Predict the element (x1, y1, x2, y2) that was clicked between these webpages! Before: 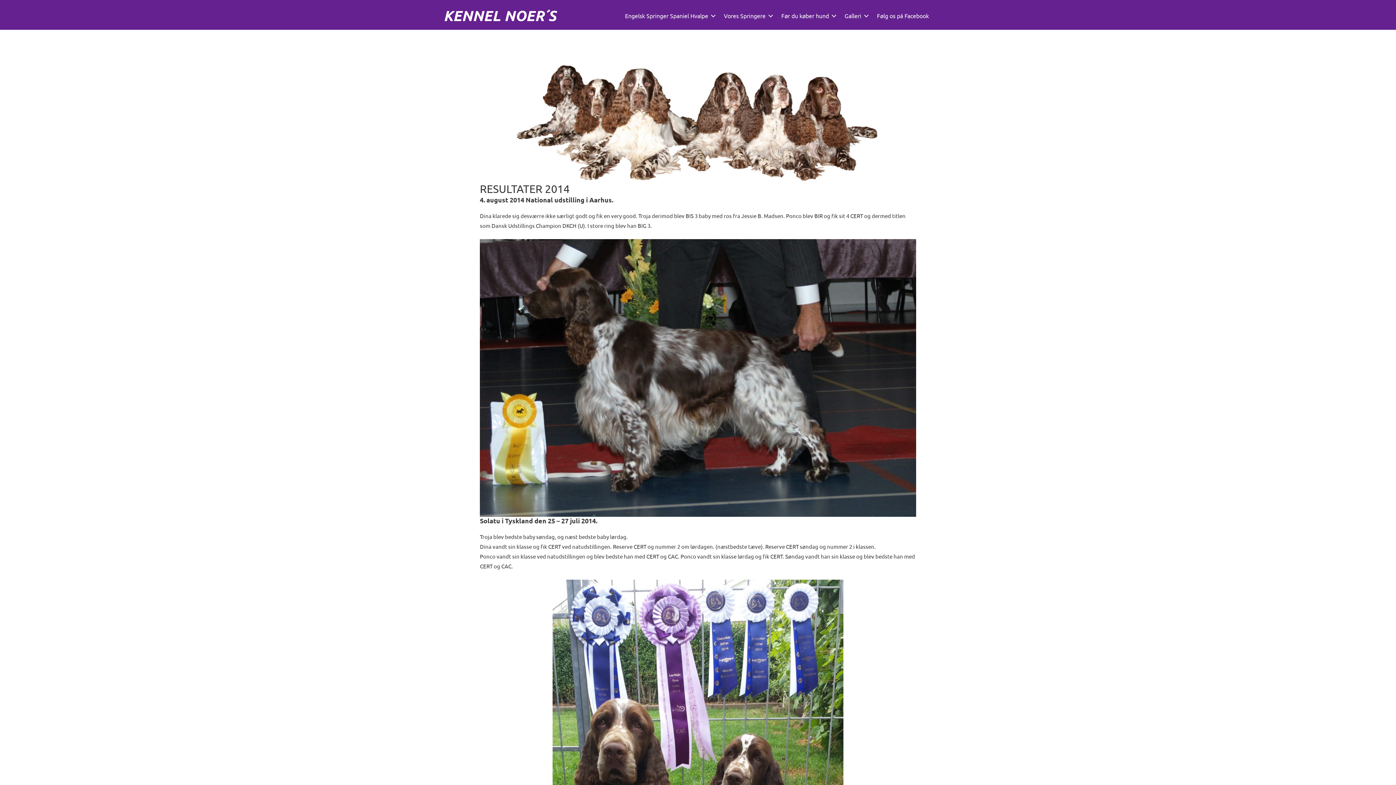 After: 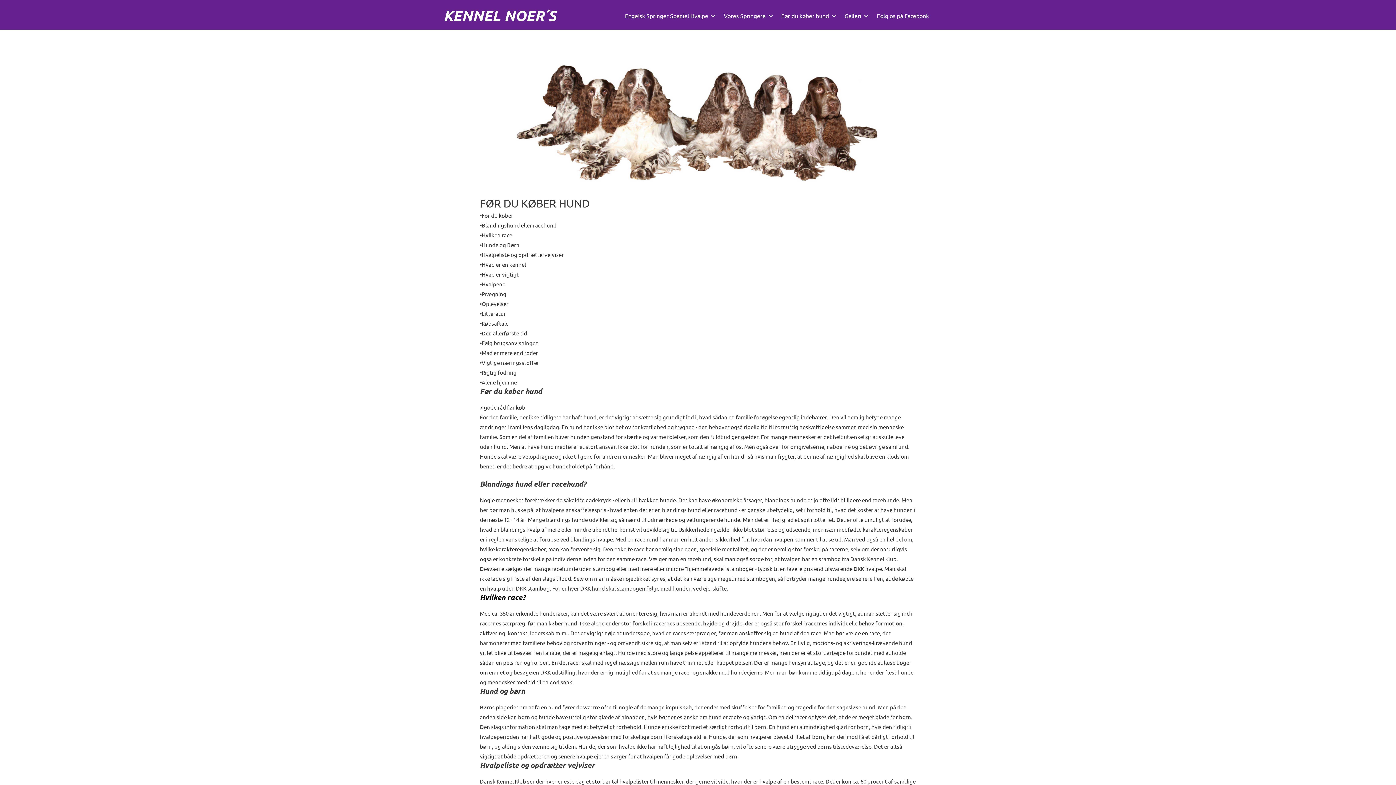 Action: bbox: (776, 5, 839, 26) label: Før du køber hund